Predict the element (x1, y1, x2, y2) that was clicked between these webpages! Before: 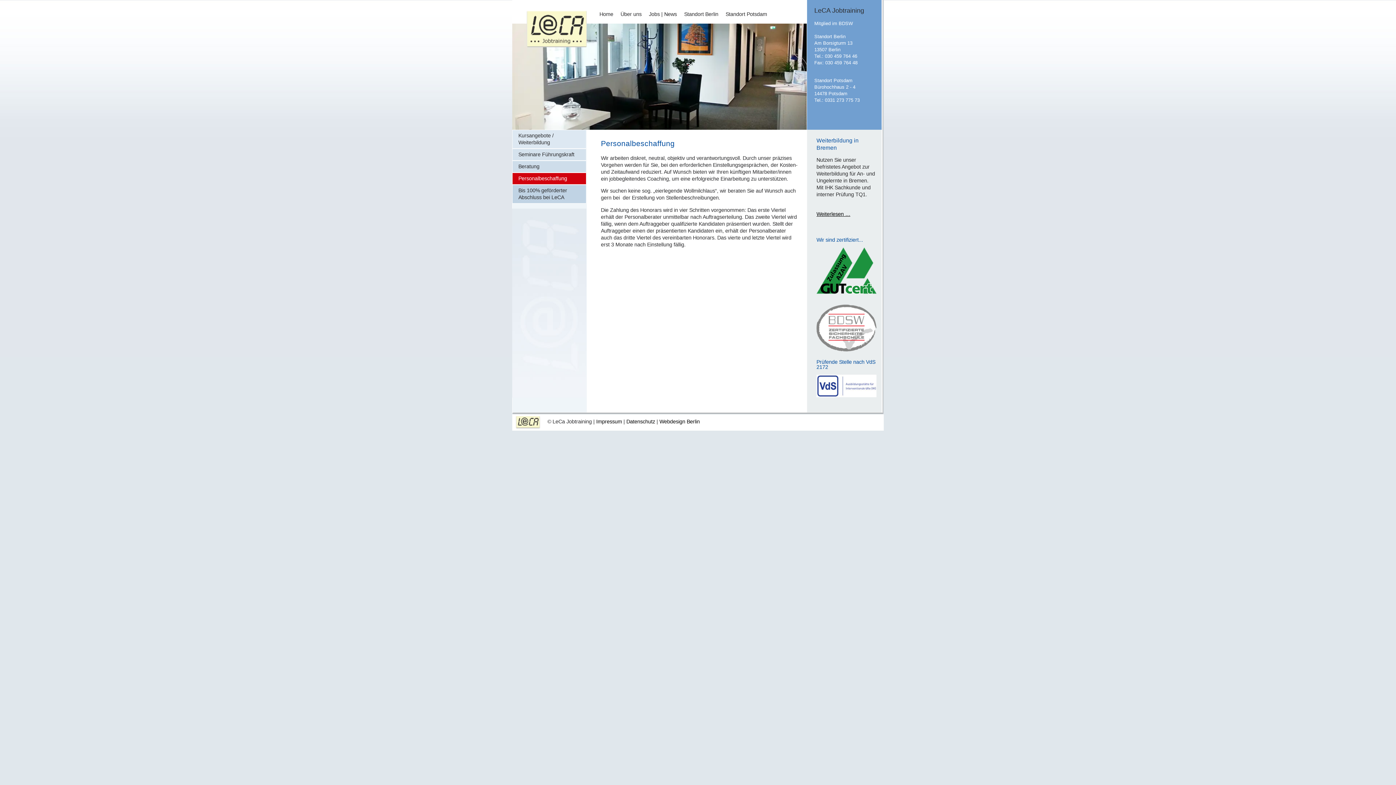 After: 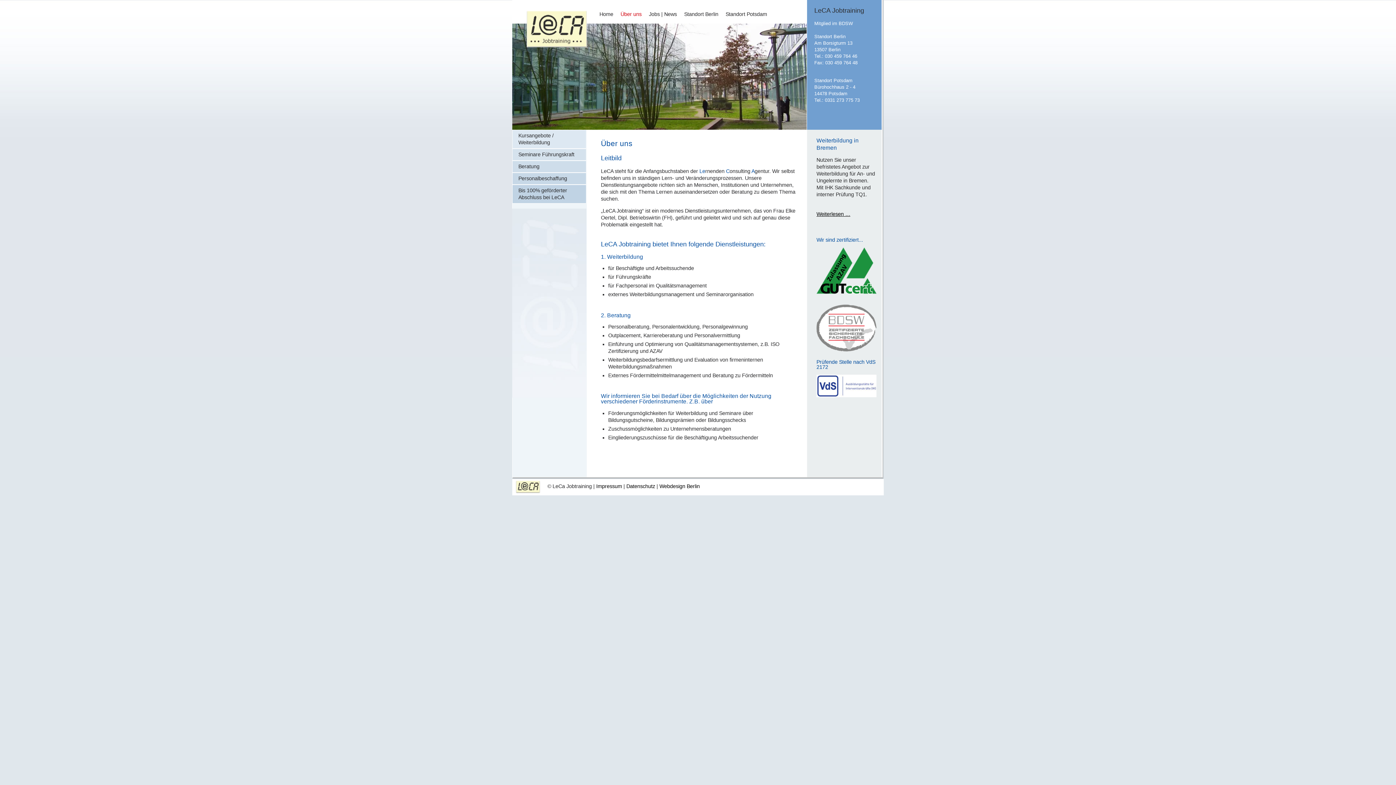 Action: label: Über uns bbox: (620, 11, 641, 17)